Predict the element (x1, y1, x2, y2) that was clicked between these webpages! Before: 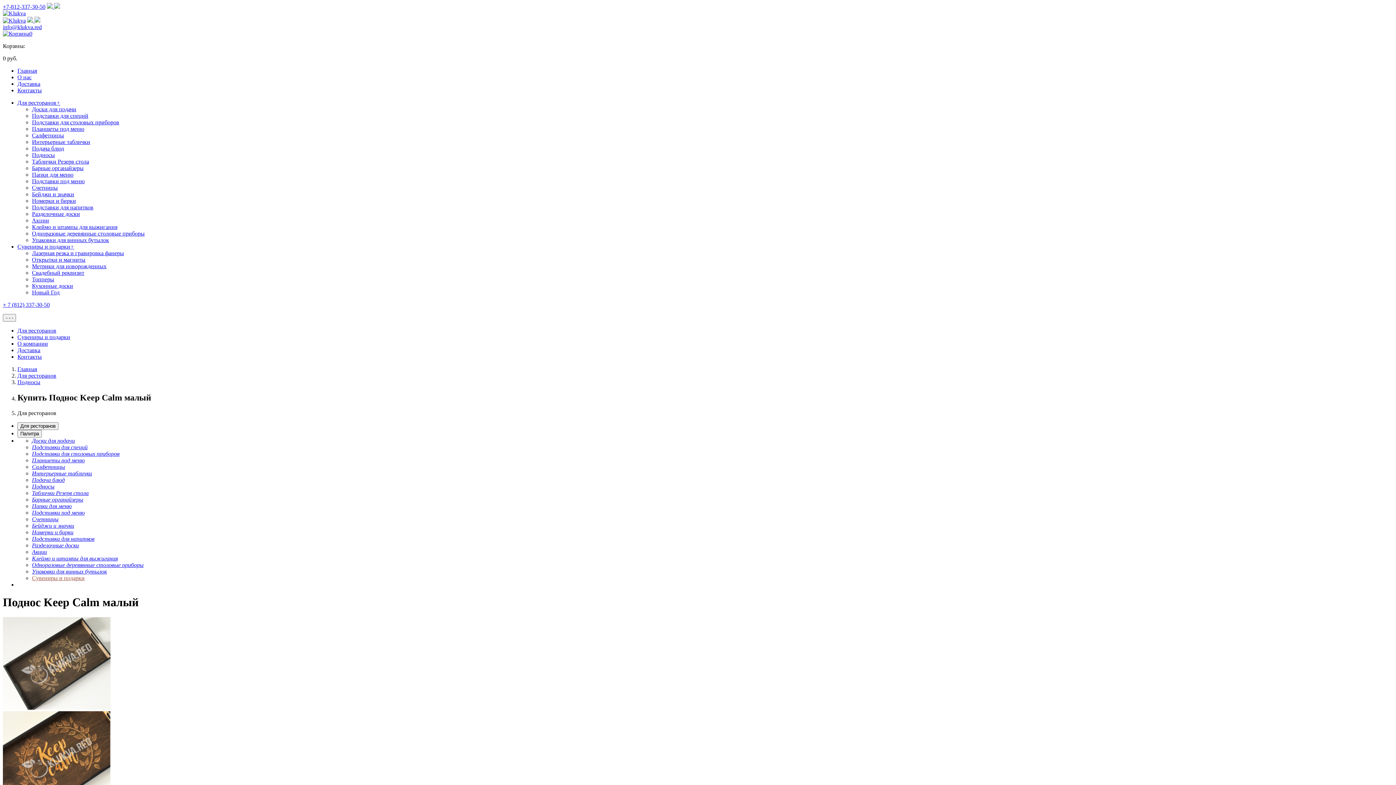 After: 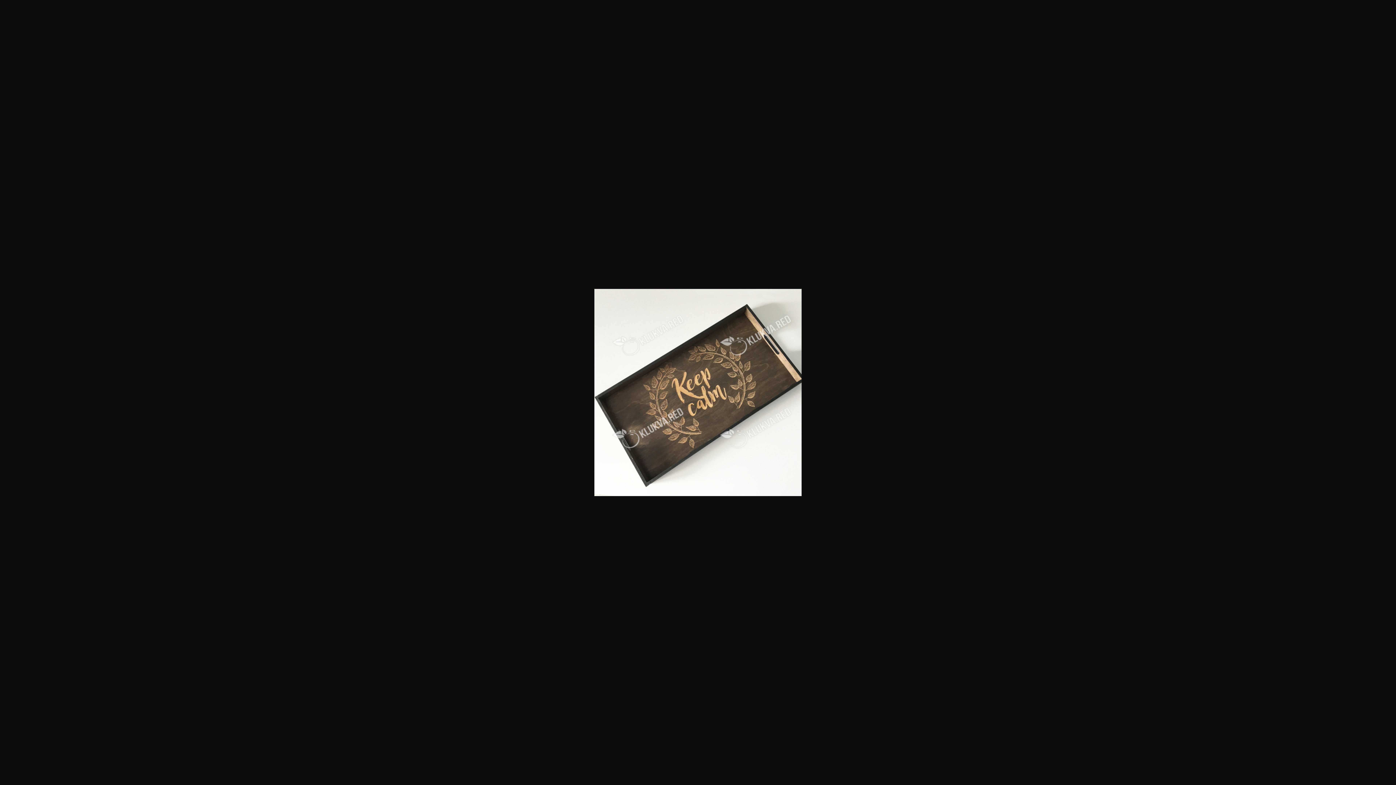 Action: bbox: (2, 704, 110, 711)